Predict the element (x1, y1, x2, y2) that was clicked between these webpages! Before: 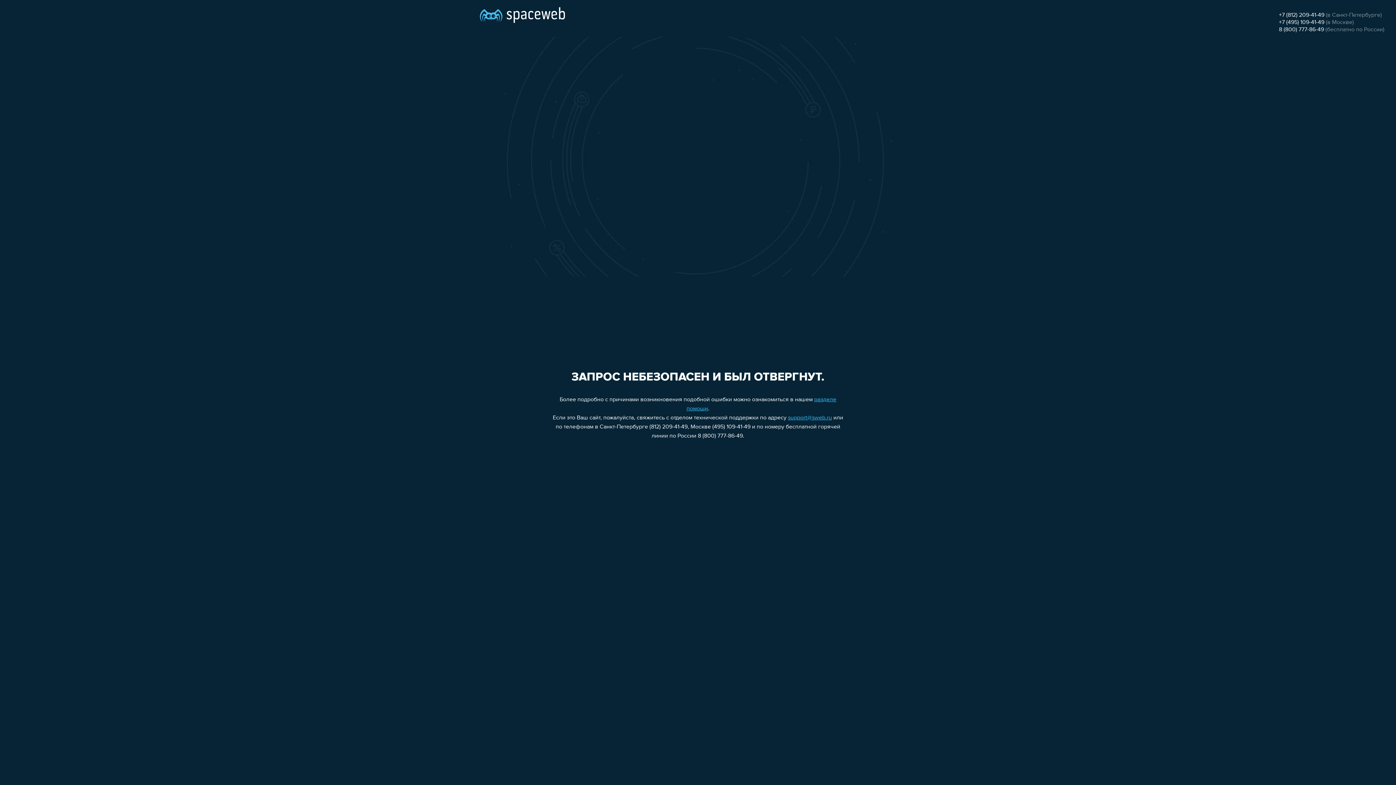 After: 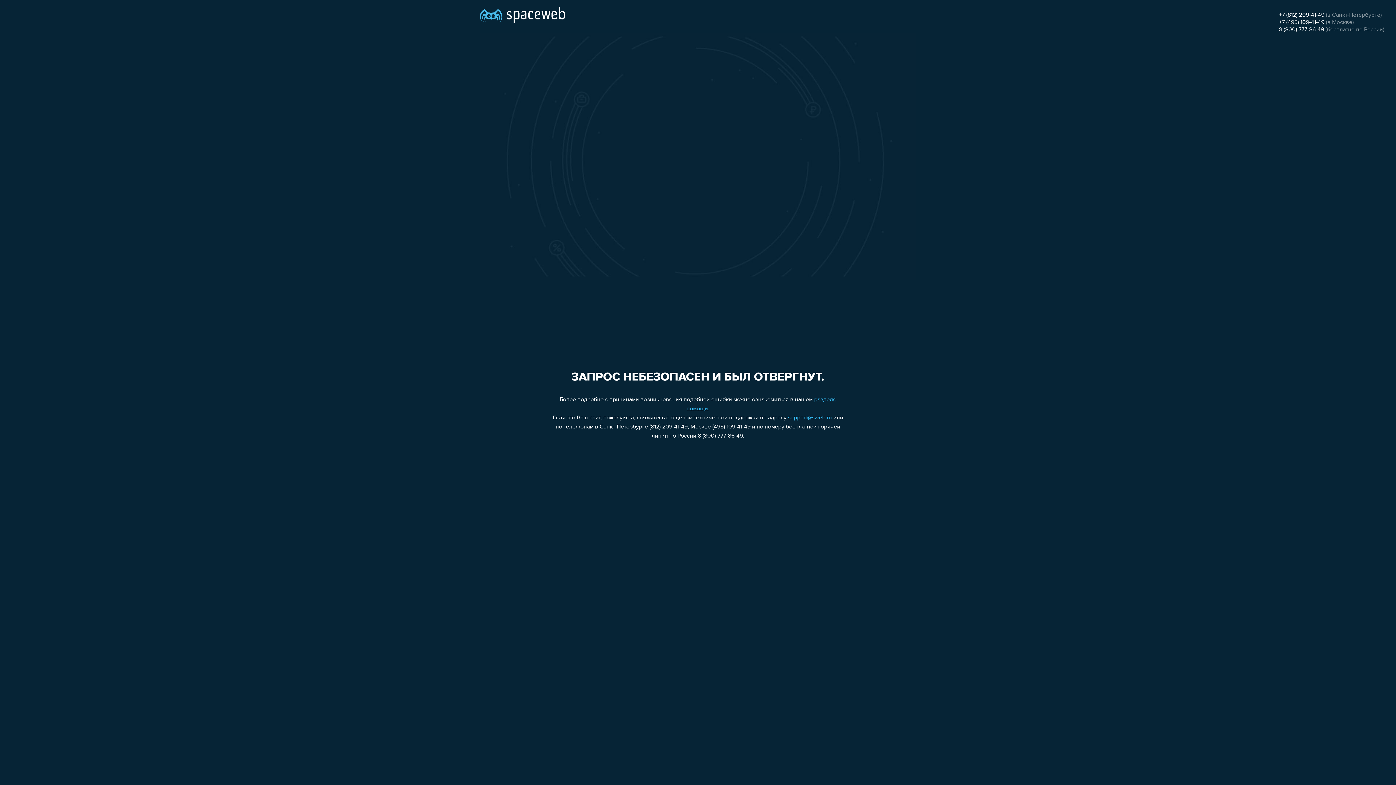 Action: label: +7 (495) 109-41-49 bbox: (1279, 19, 1324, 25)